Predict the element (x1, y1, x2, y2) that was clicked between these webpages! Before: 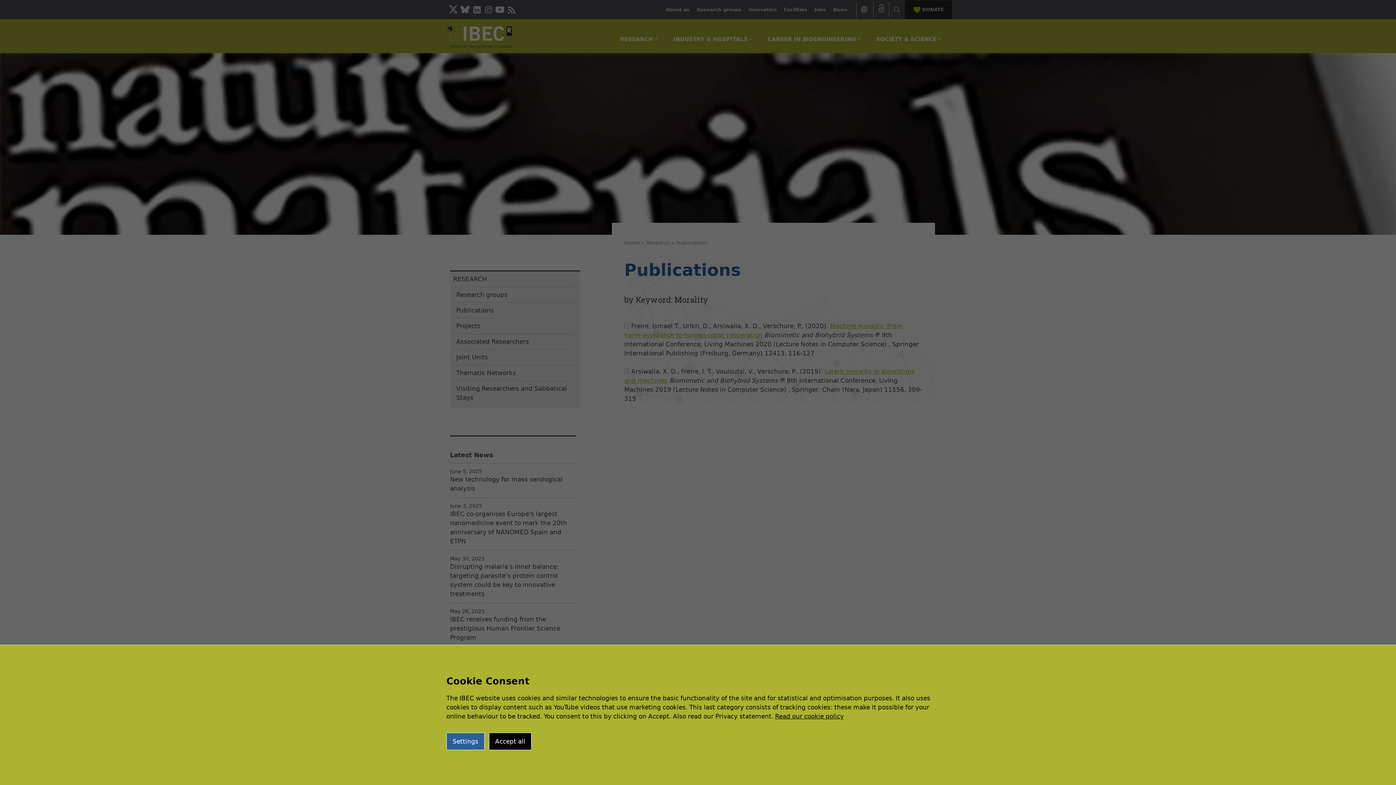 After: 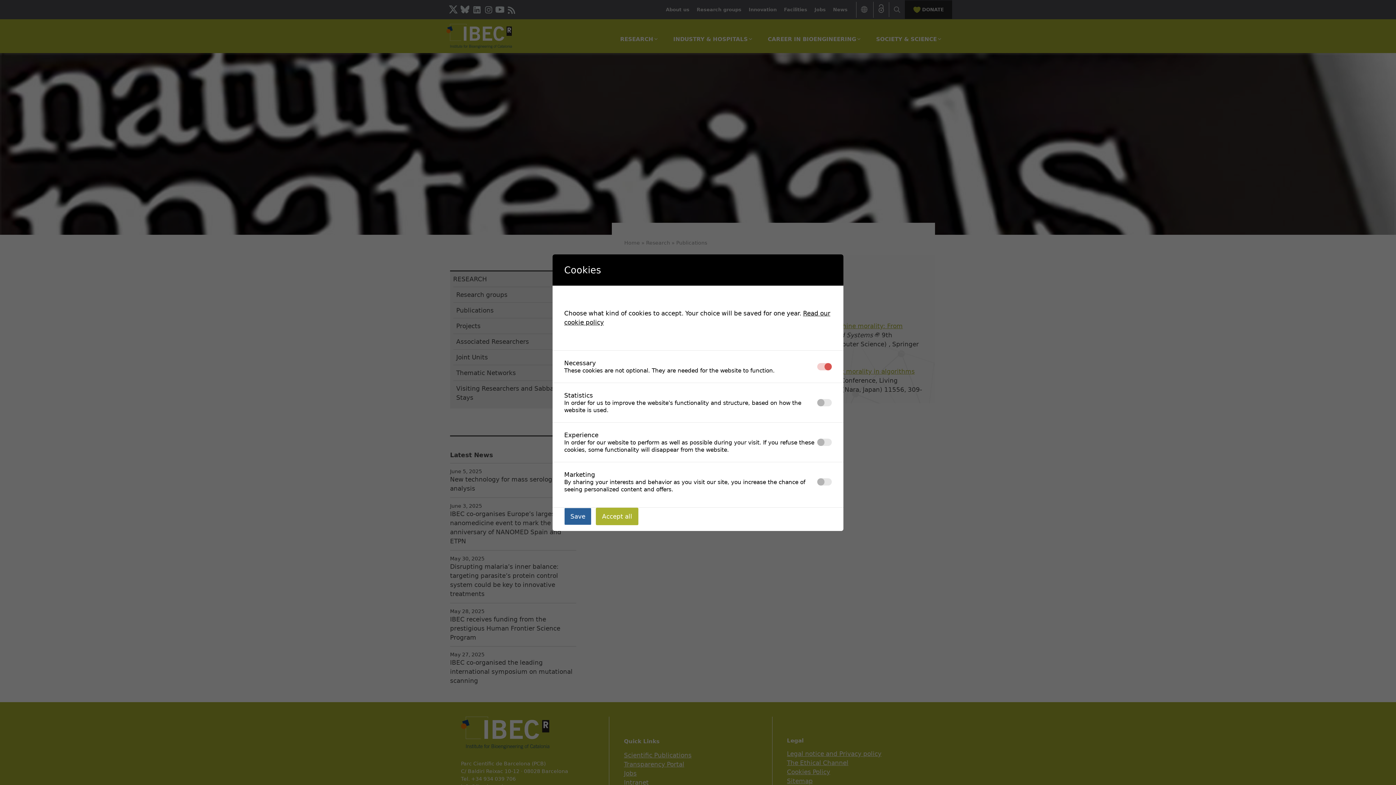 Action: label: Settings bbox: (446, 733, 484, 750)